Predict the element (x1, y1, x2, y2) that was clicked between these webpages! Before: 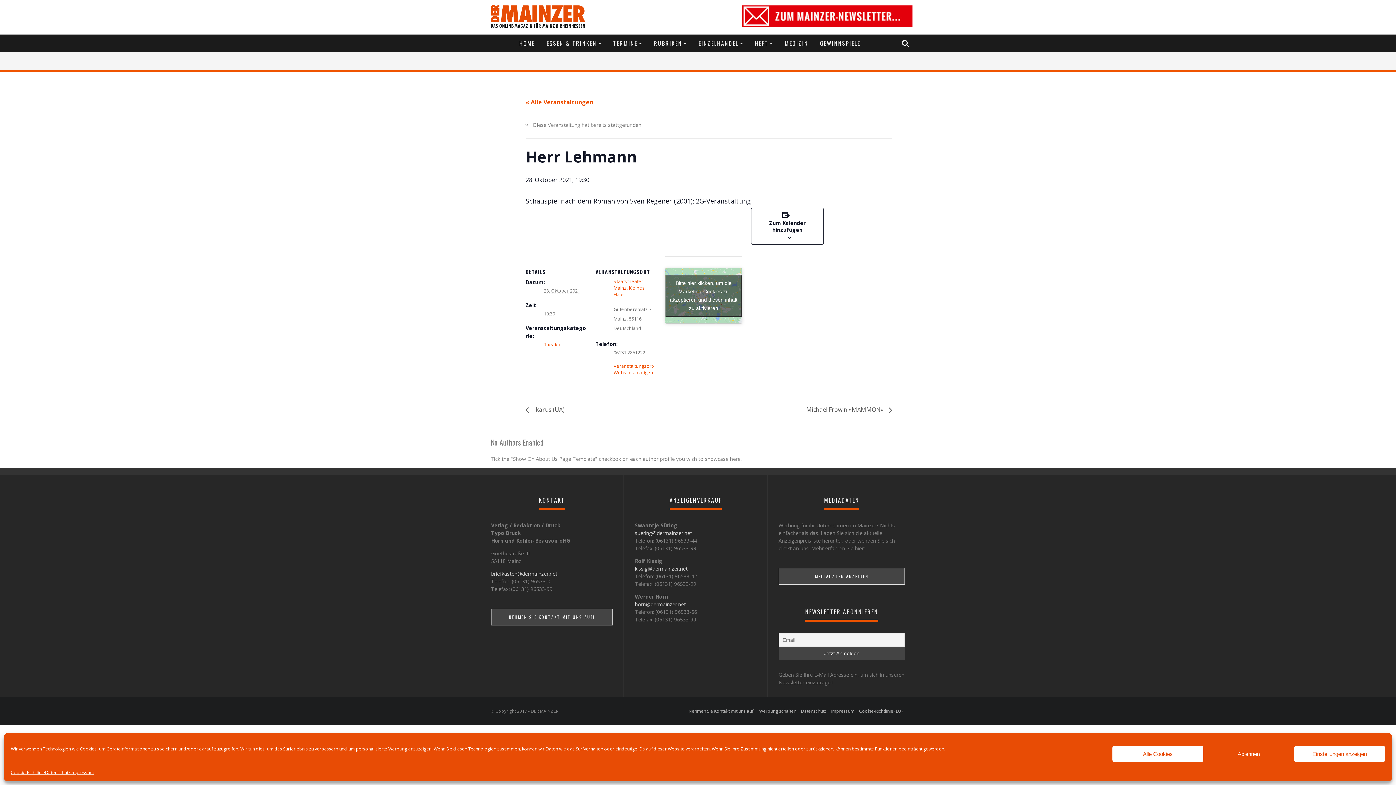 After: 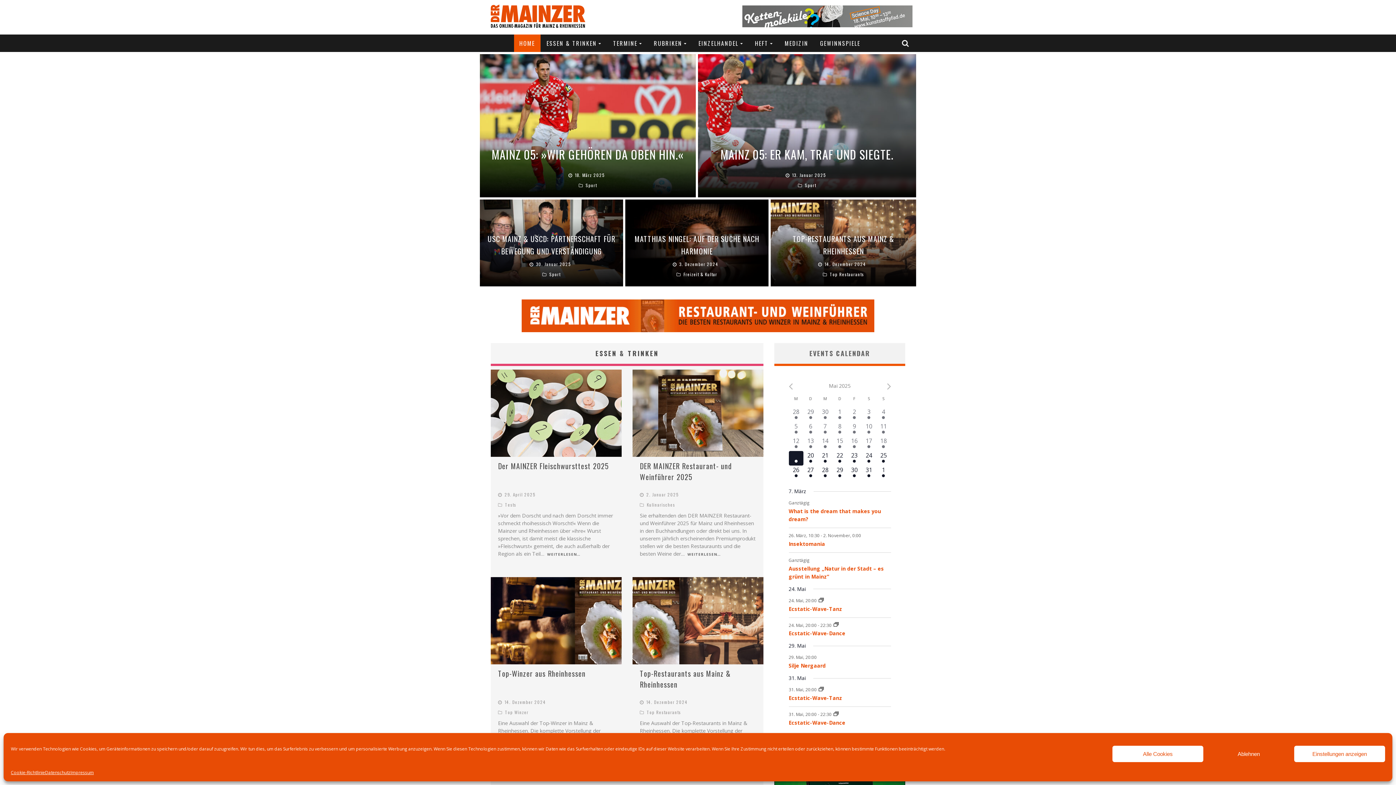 Action: bbox: (514, 34, 540, 52) label: HOME